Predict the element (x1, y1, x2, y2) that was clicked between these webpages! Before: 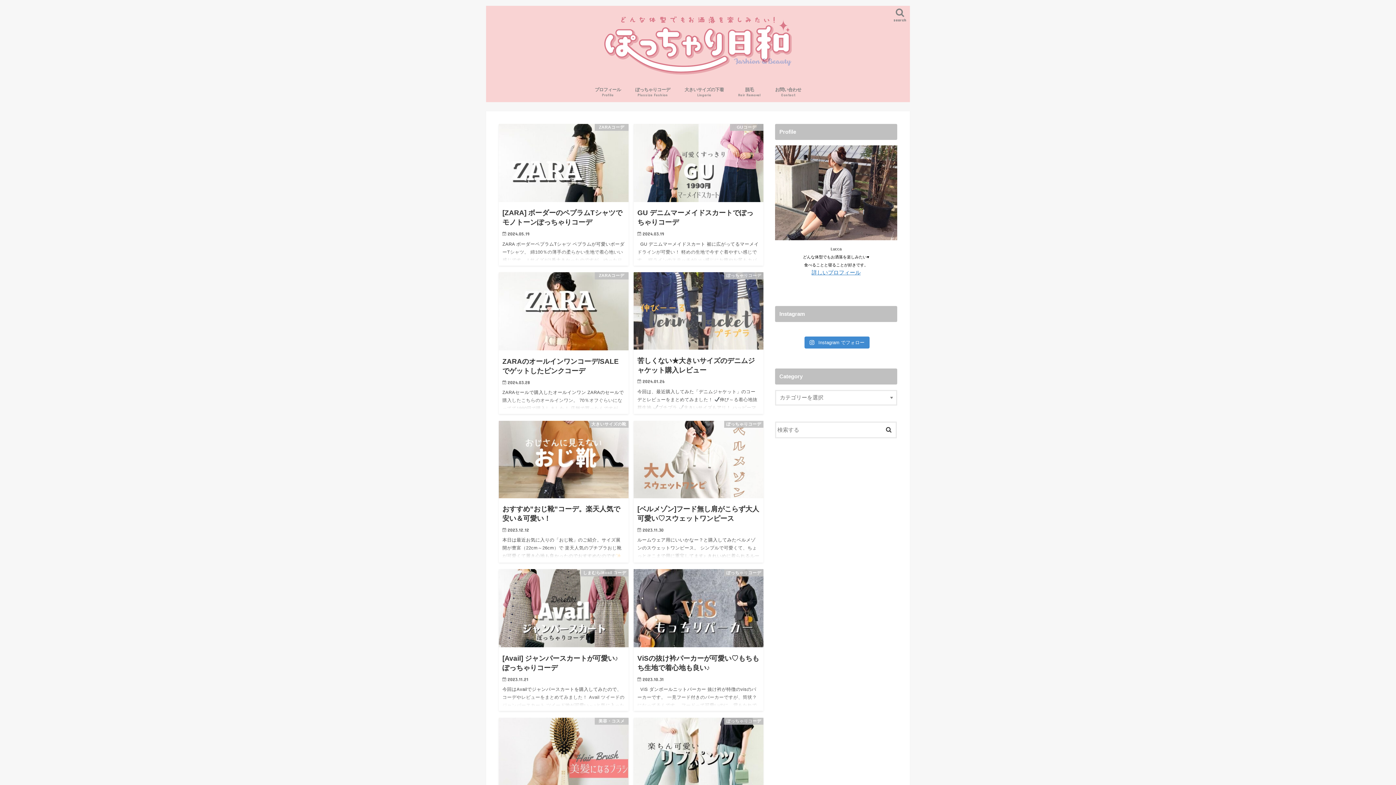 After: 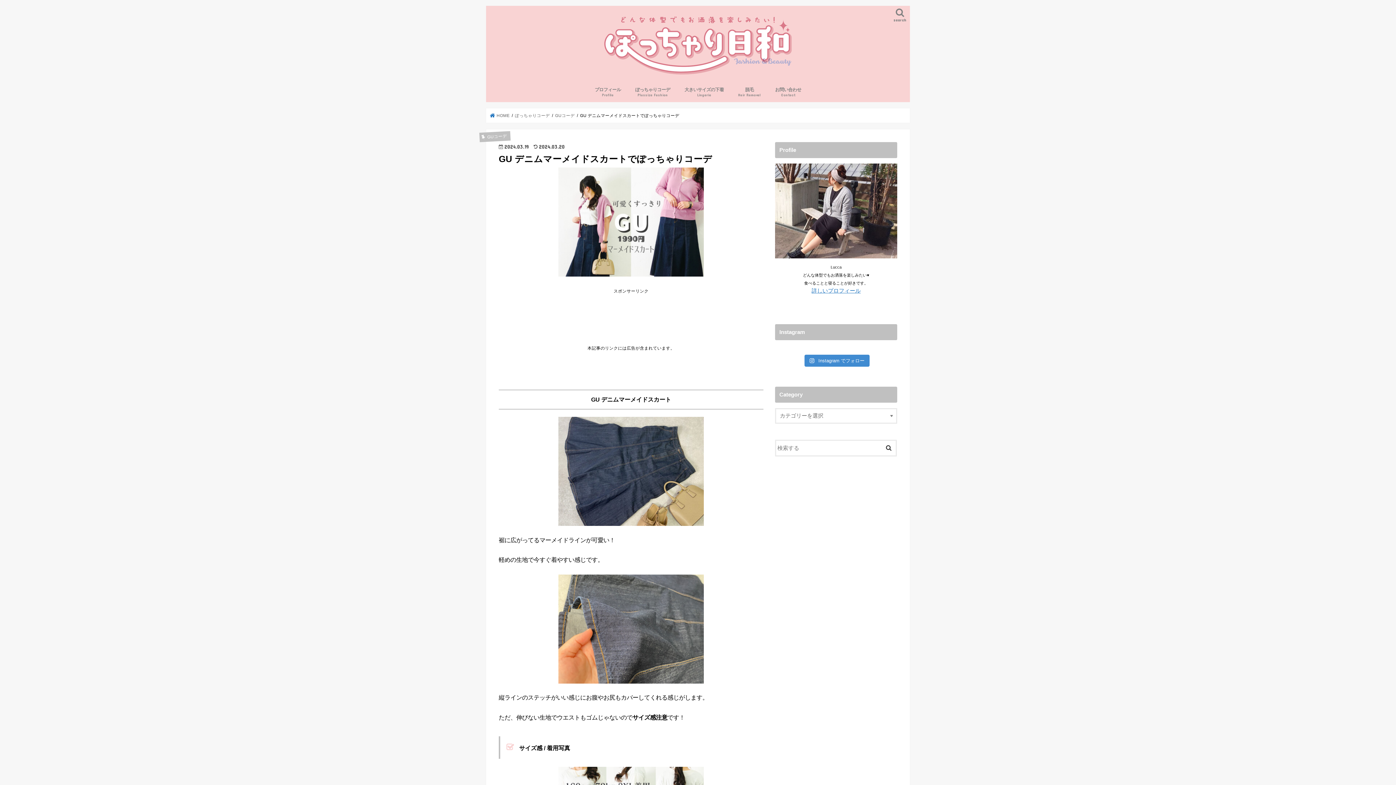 Action: bbox: (633, 123, 763, 265) label: GUコーデ
GU デニムマーメイドスカートでぽっちゃりコーデ

2024.03.19

  GU デニムマーメイドスカート 裾に広がってるマーメイドラインが可愛い！ 軽めの生地で今すぐ着やすい感じです。 縦ラインのステッチがいい感じにお腹やお尻もカバーしてくれる感じがします。 ただ、伸びない生地で…